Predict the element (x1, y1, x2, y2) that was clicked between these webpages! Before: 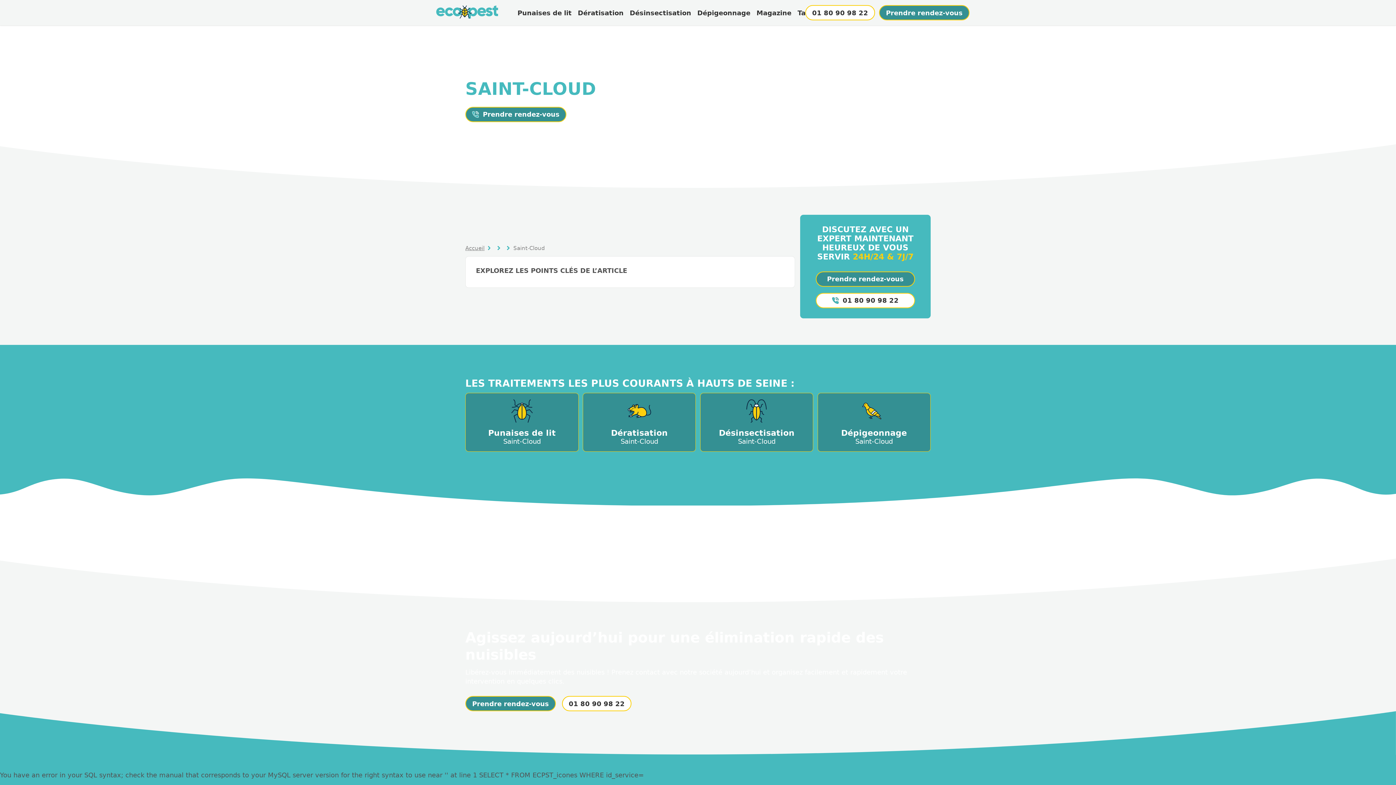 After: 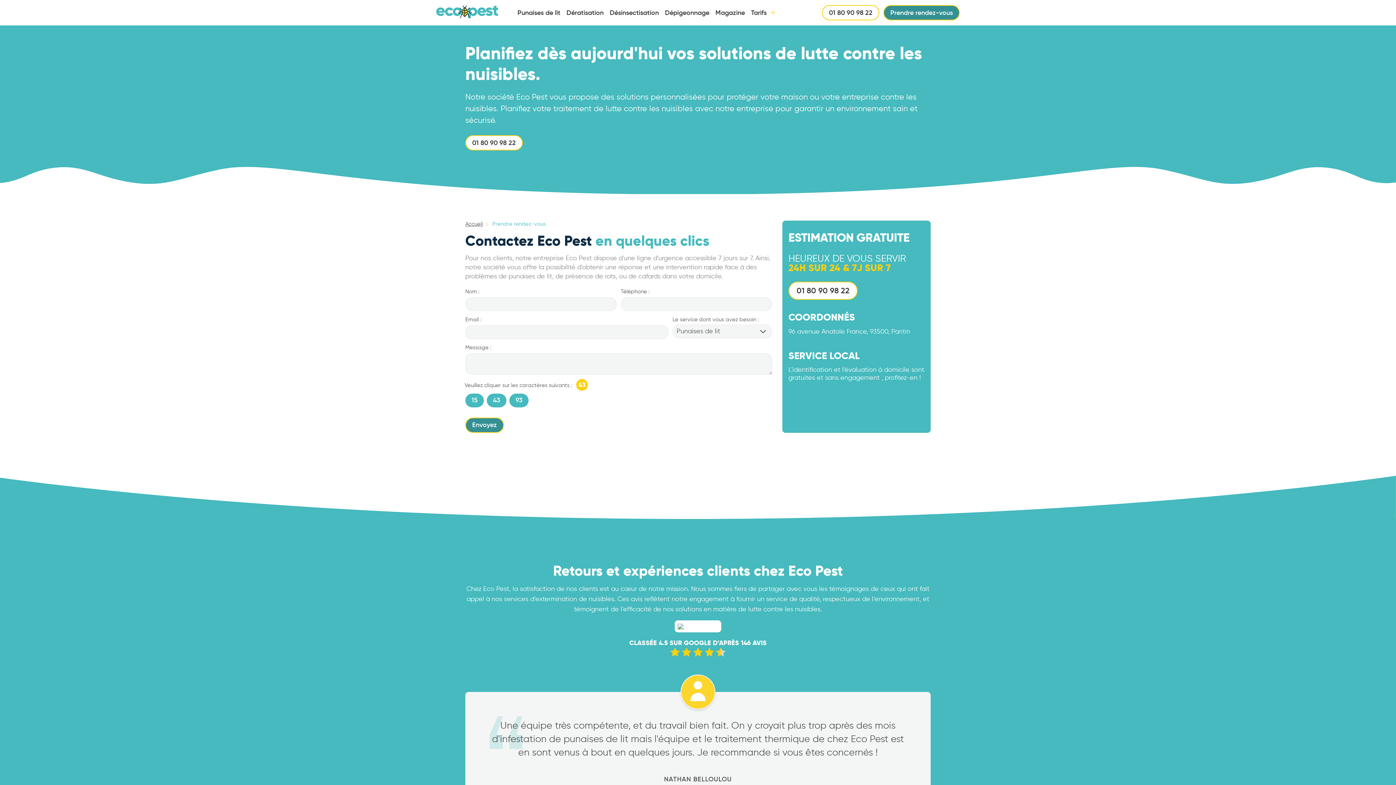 Action: label: Prendre rendez-vous bbox: (879, 5, 969, 20)